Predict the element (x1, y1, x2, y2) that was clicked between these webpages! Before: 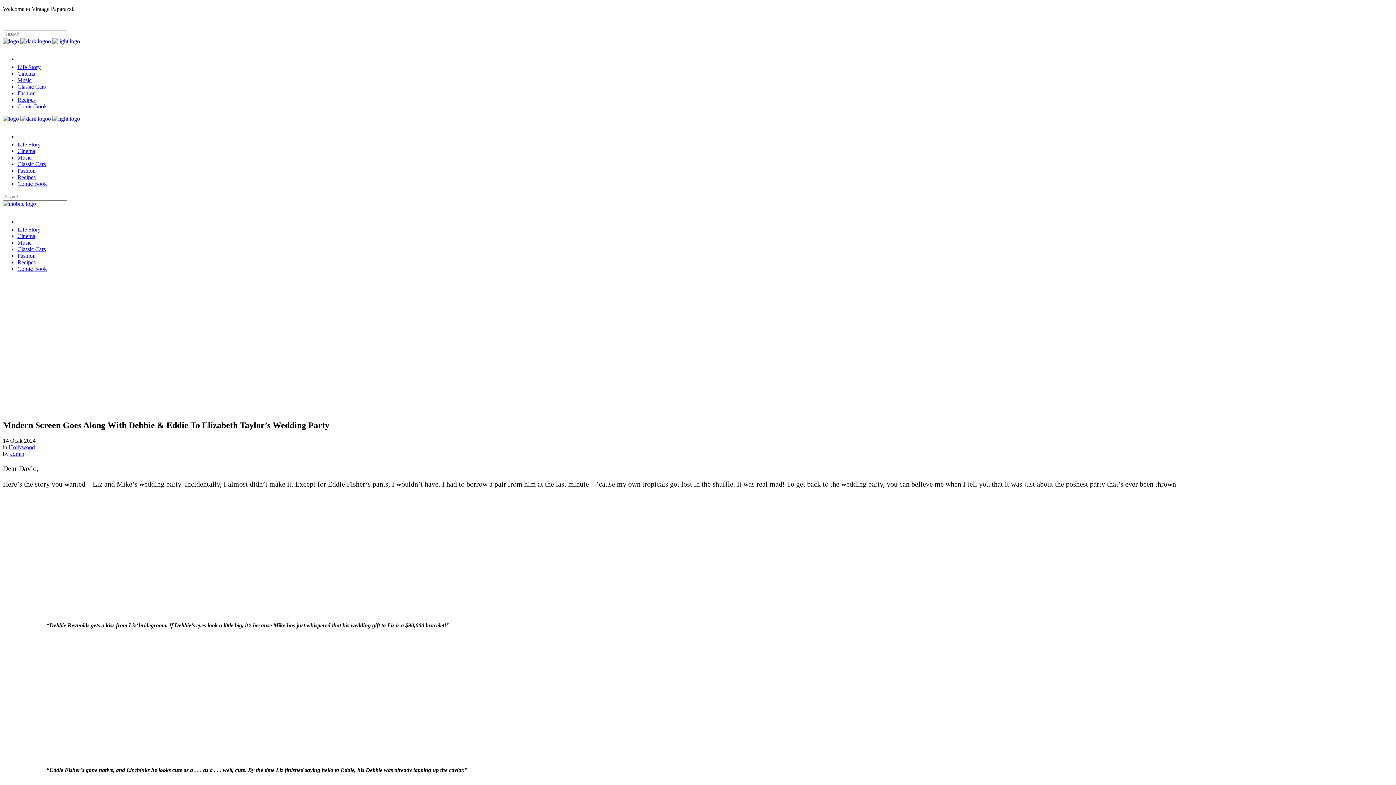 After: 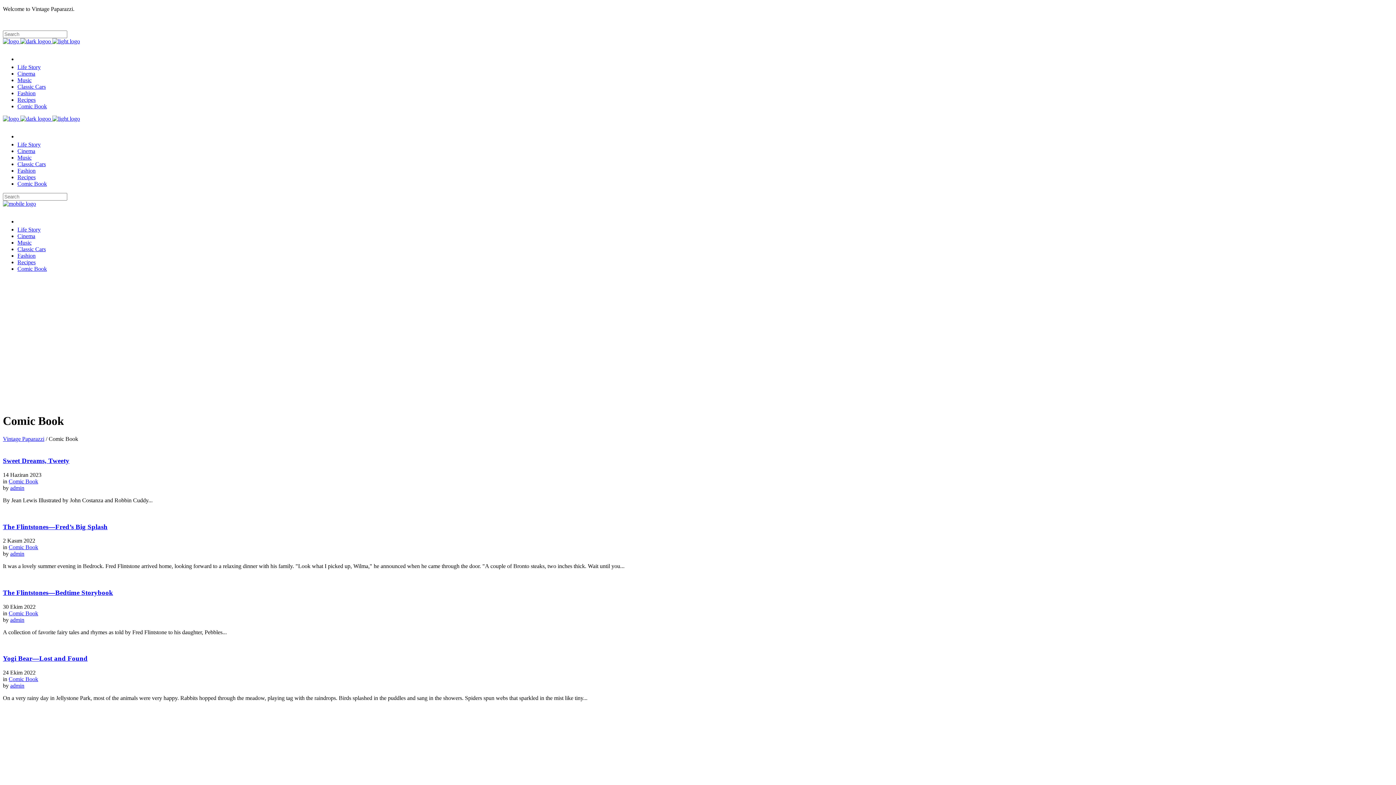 Action: label: Comic Book bbox: (17, 180, 46, 186)